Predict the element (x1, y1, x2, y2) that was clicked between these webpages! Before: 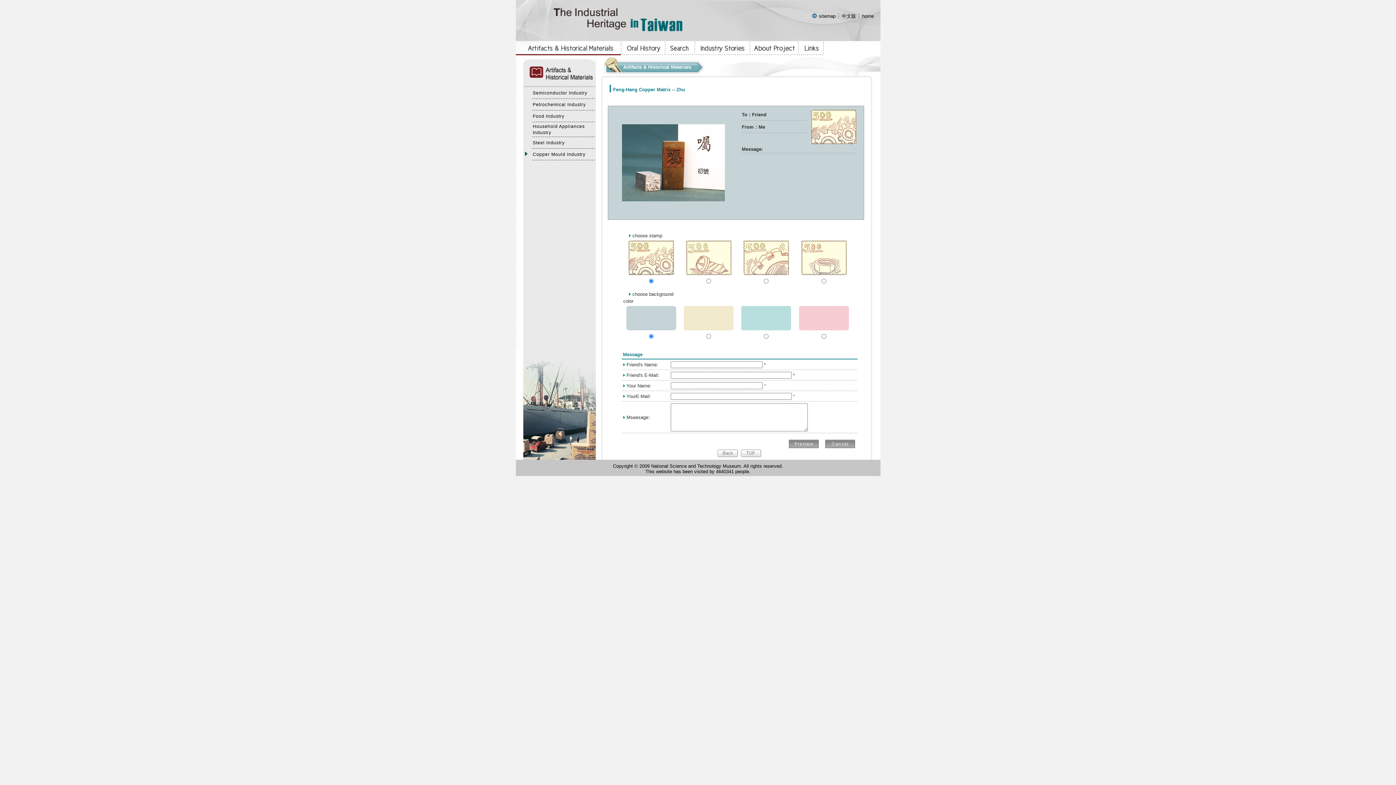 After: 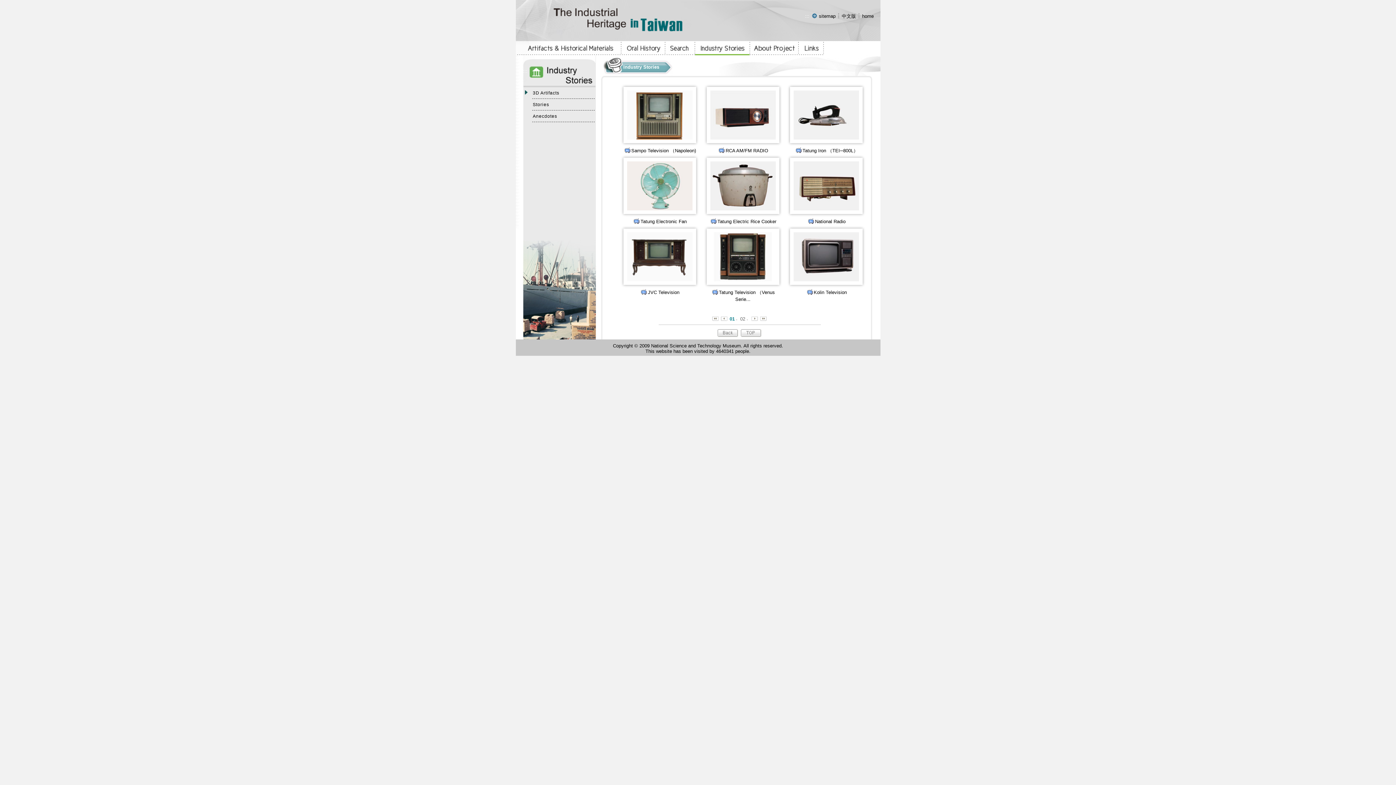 Action: bbox: (695, 50, 749, 56)